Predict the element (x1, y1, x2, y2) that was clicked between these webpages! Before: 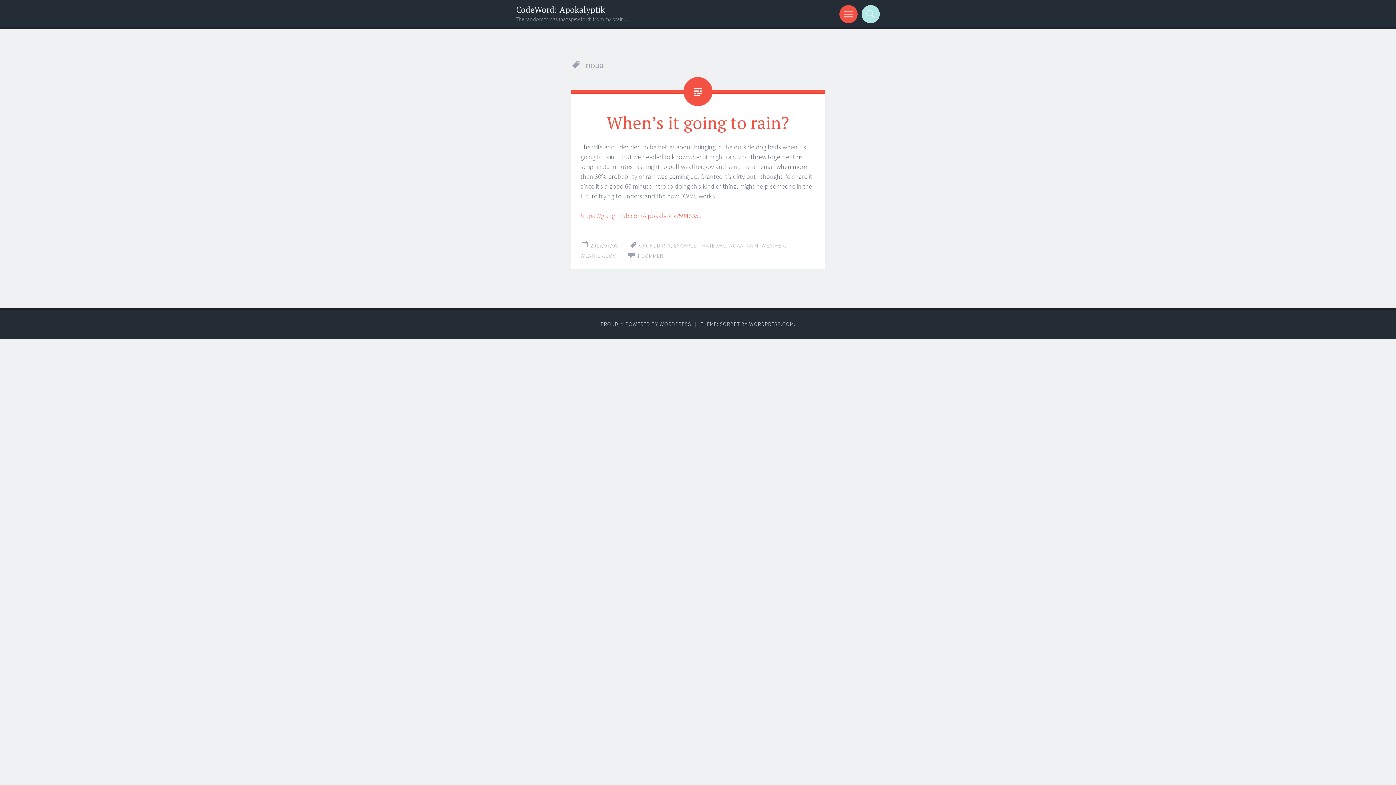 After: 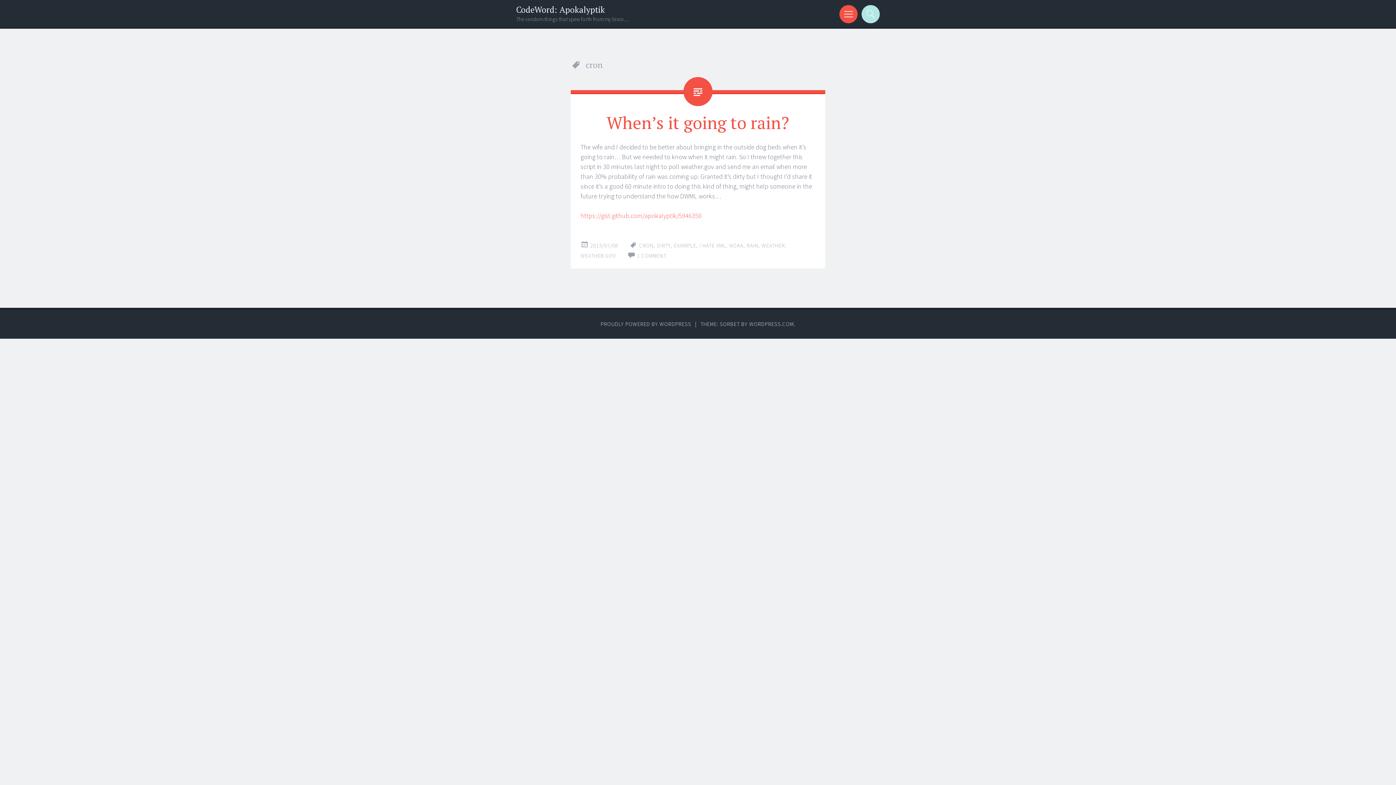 Action: bbox: (639, 242, 653, 249) label: CRON